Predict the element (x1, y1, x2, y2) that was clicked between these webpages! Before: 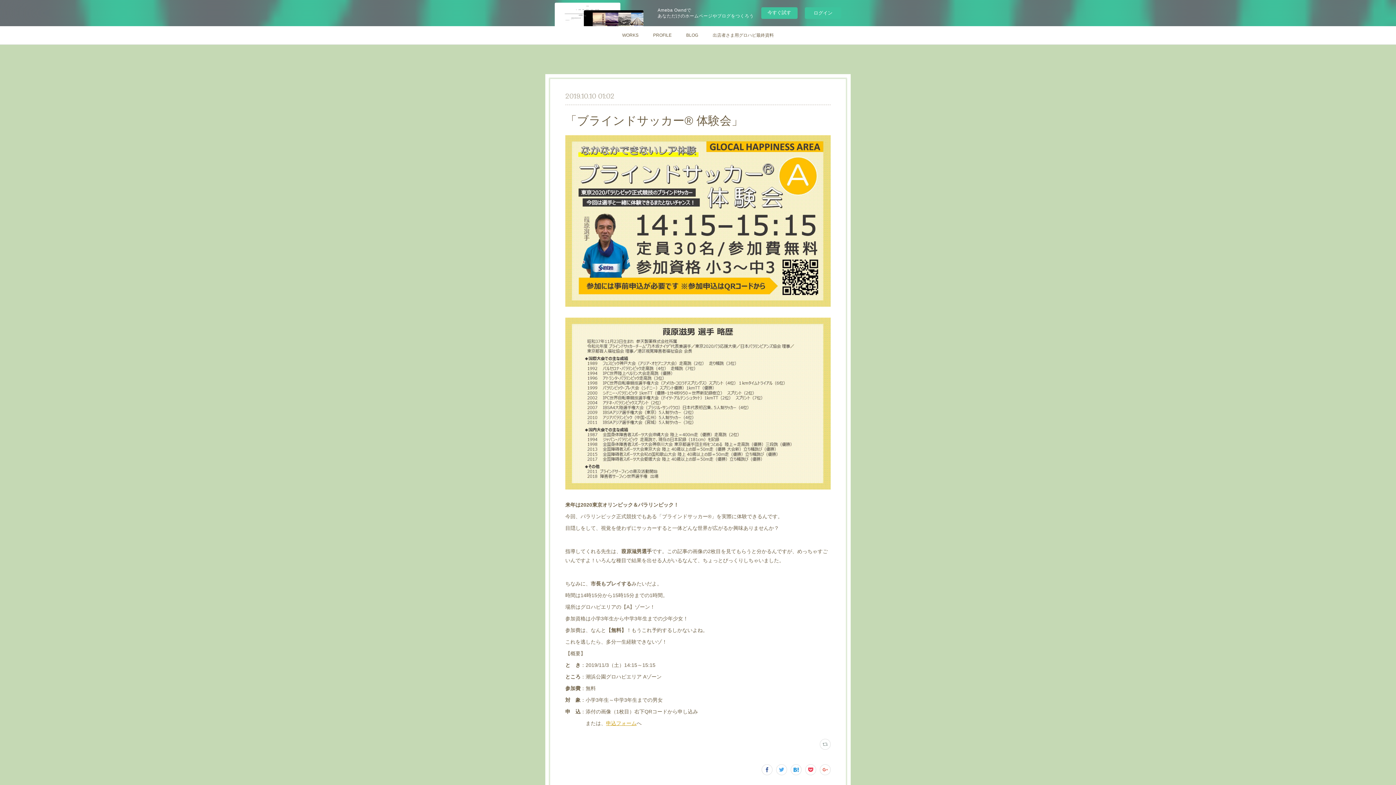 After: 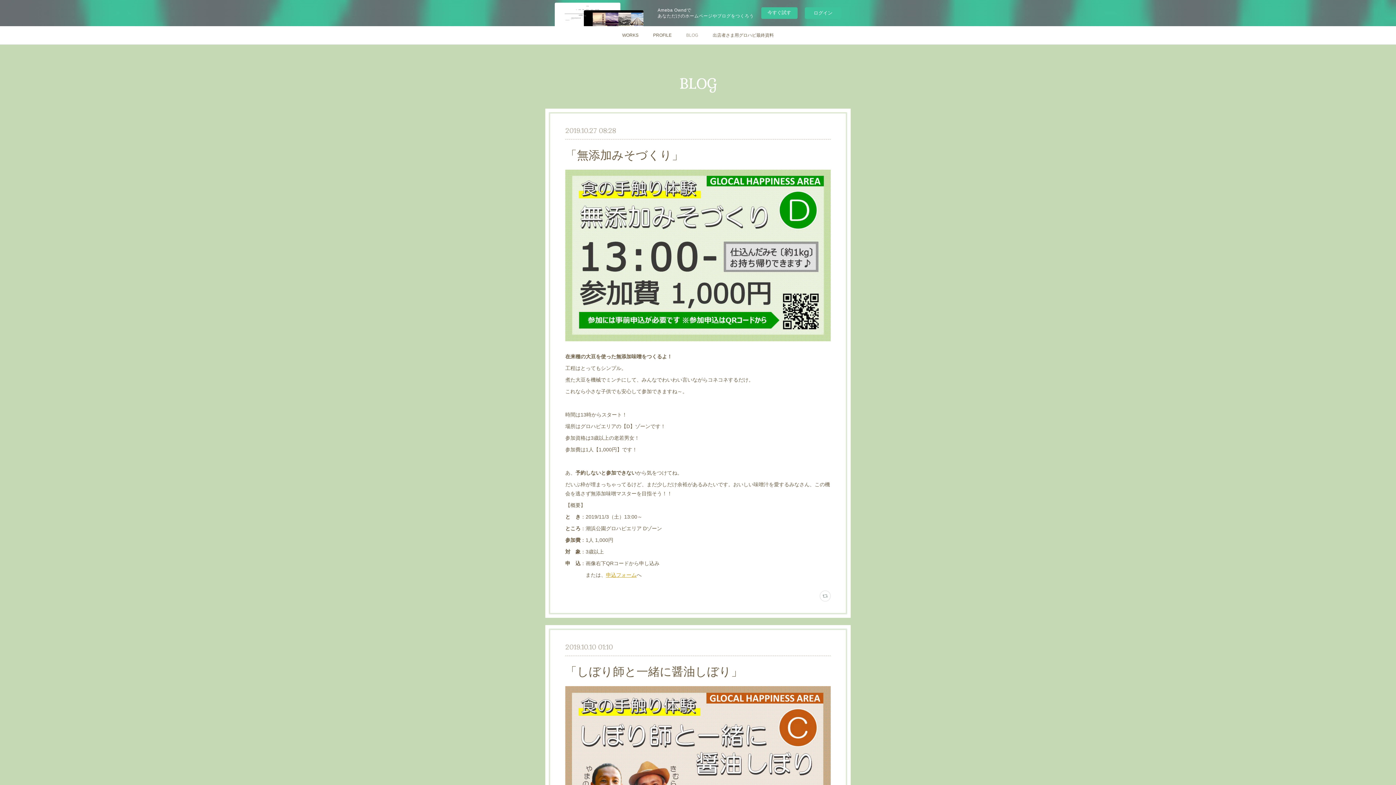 Action: label: BLOG bbox: (679, 26, 705, 44)